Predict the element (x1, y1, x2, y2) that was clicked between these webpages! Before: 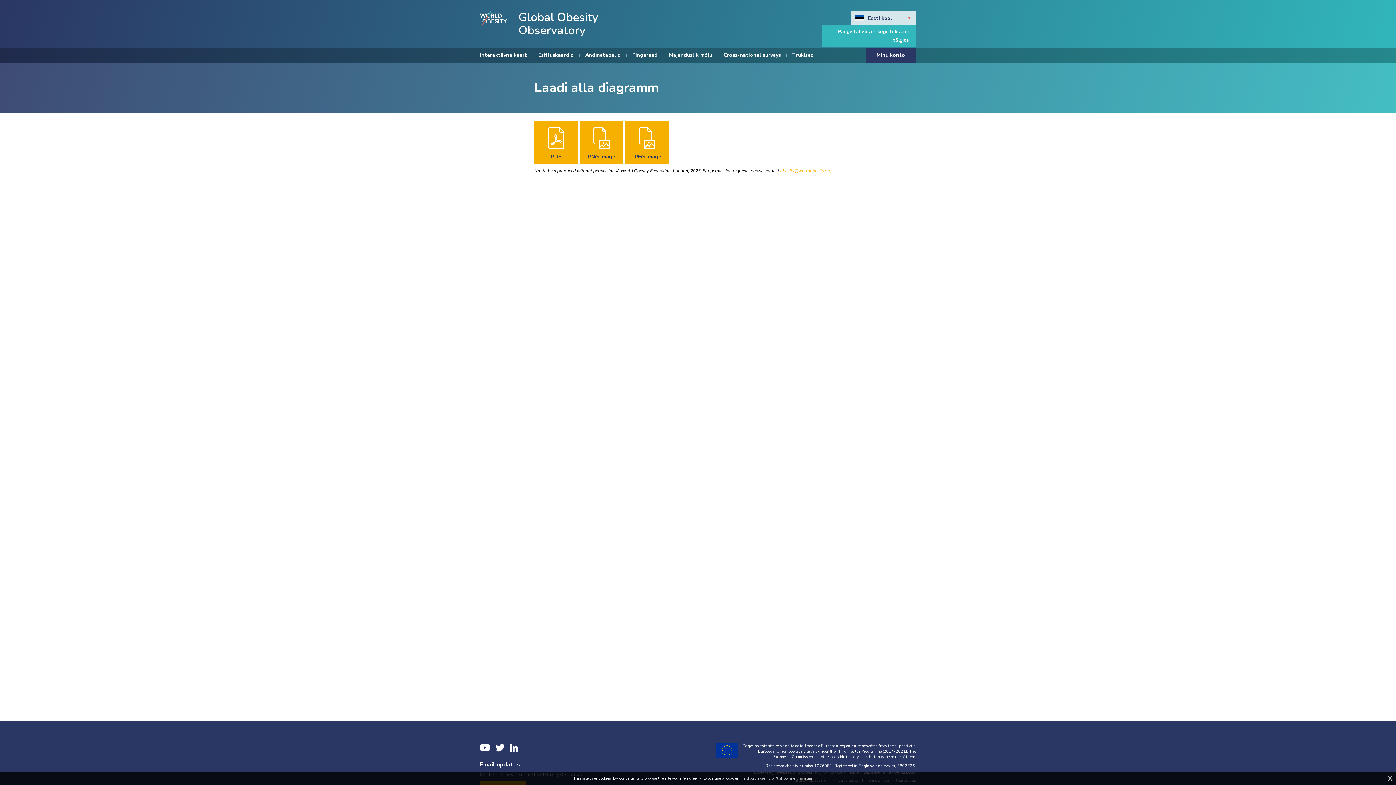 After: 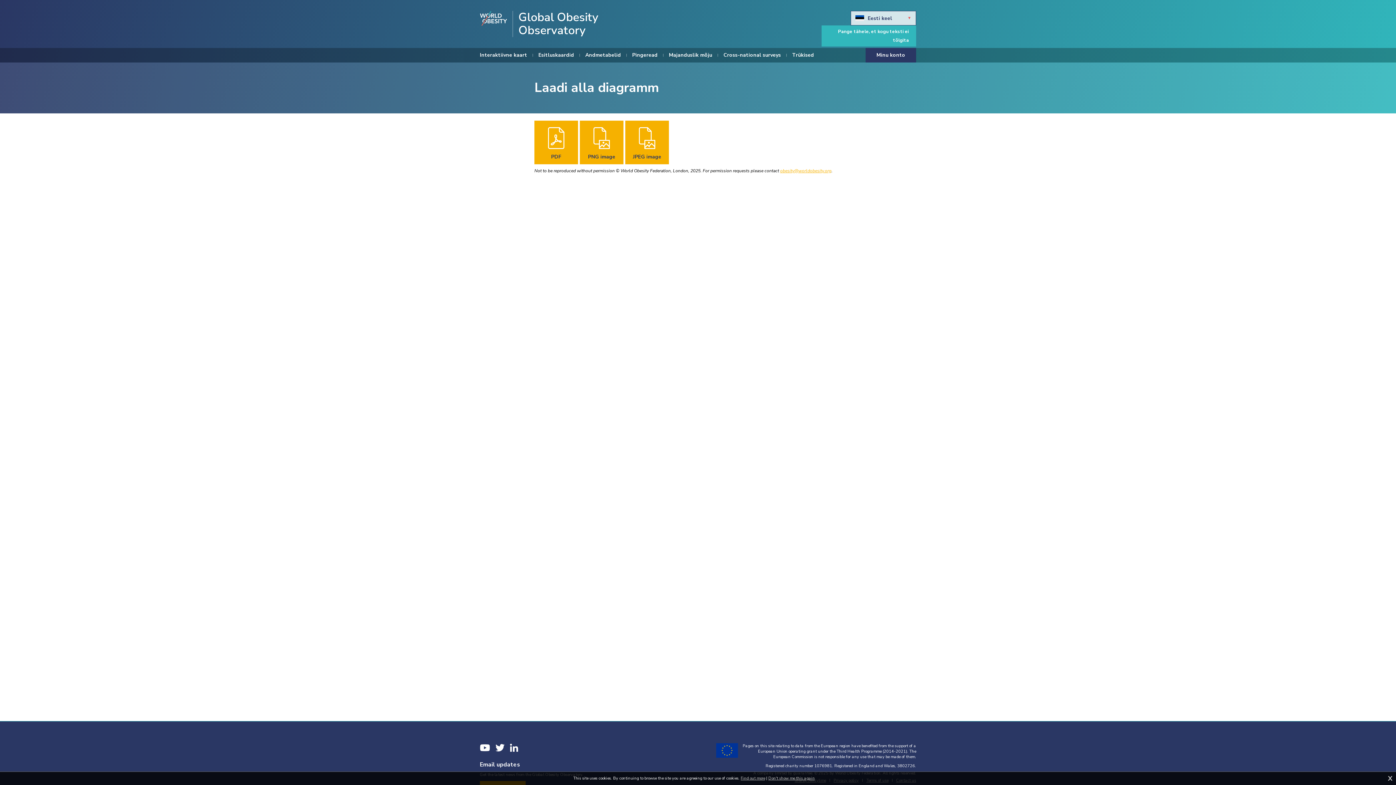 Action: bbox: (480, 10, 507, 21)